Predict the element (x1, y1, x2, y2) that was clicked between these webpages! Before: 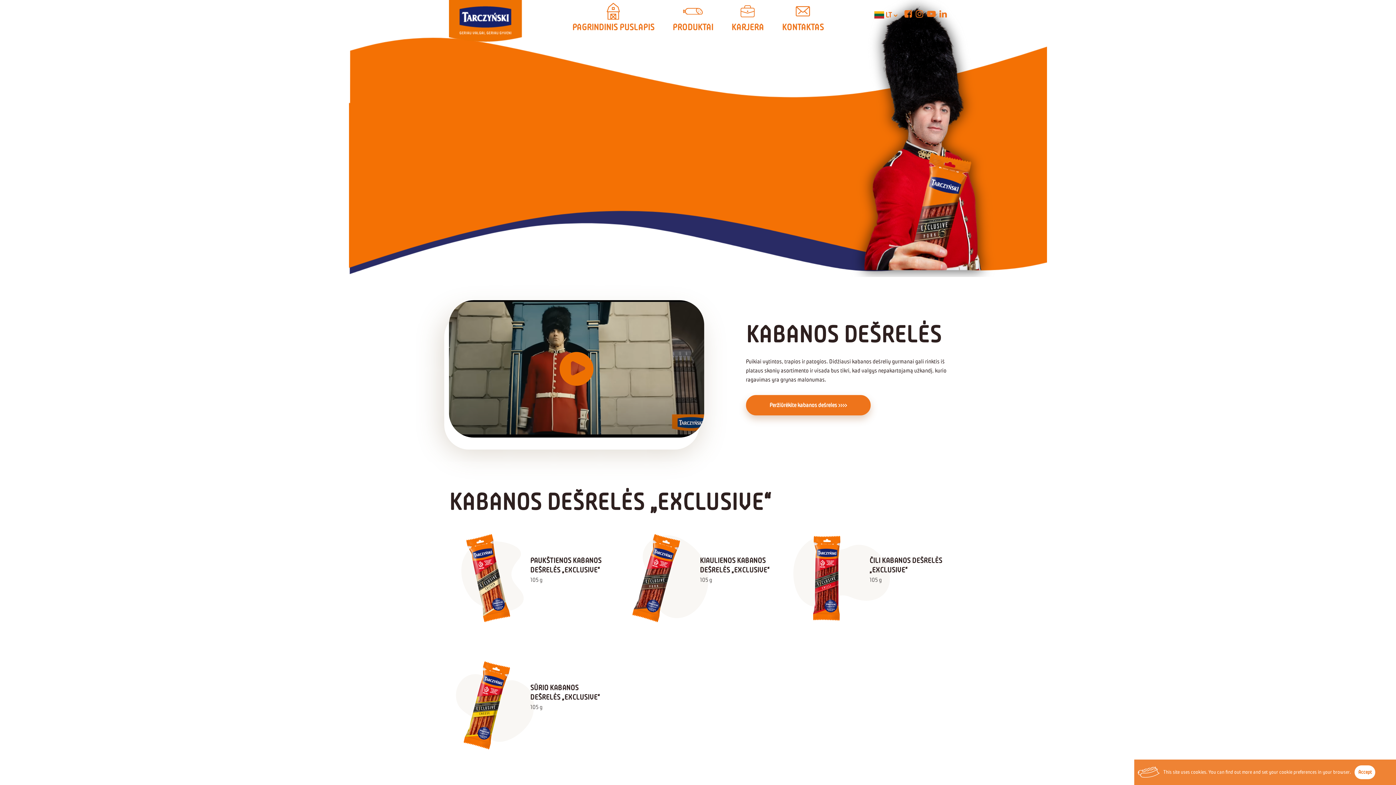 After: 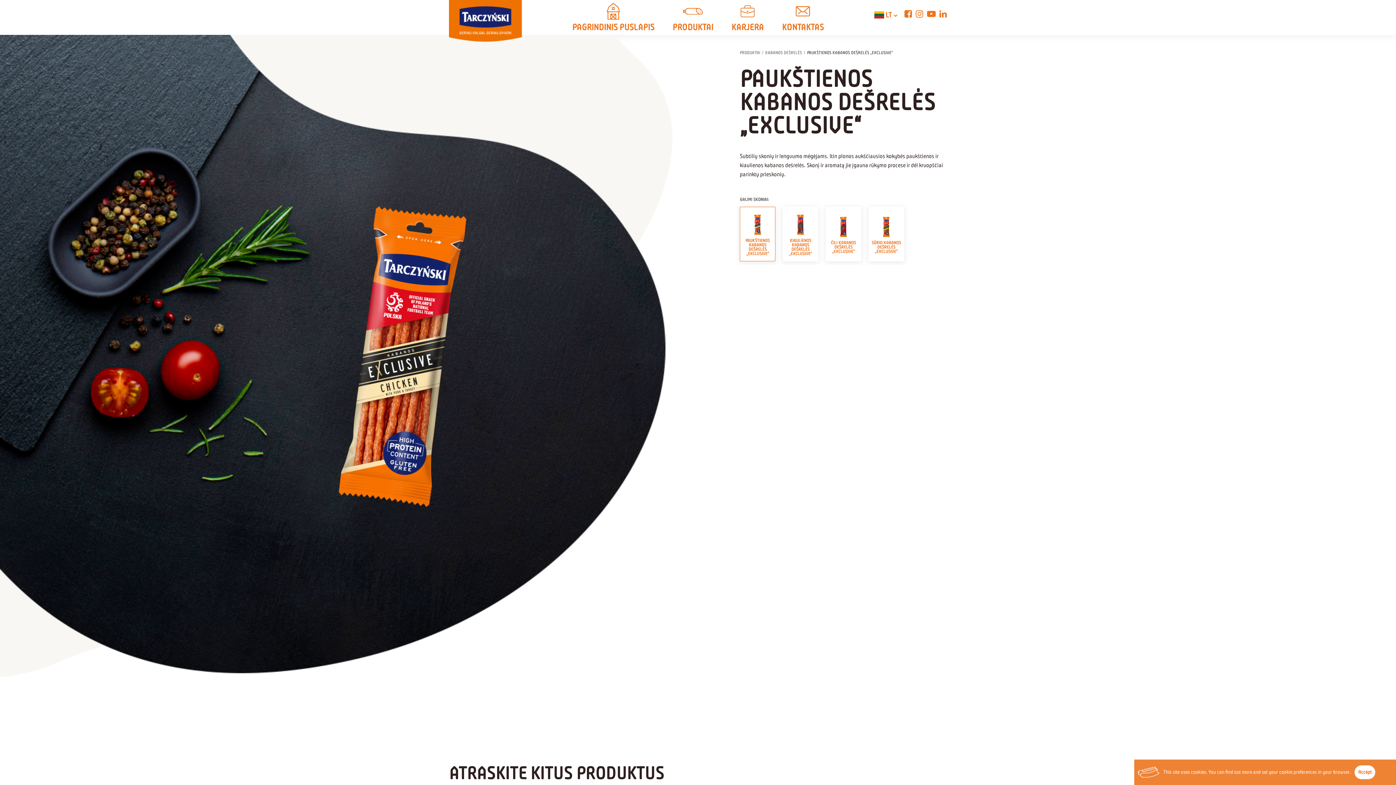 Action: label: PAUKŠTIENOS KABANOS DEŠRELĖS „EXCLUSIVE“
105 g bbox: (530, 555, 607, 584)